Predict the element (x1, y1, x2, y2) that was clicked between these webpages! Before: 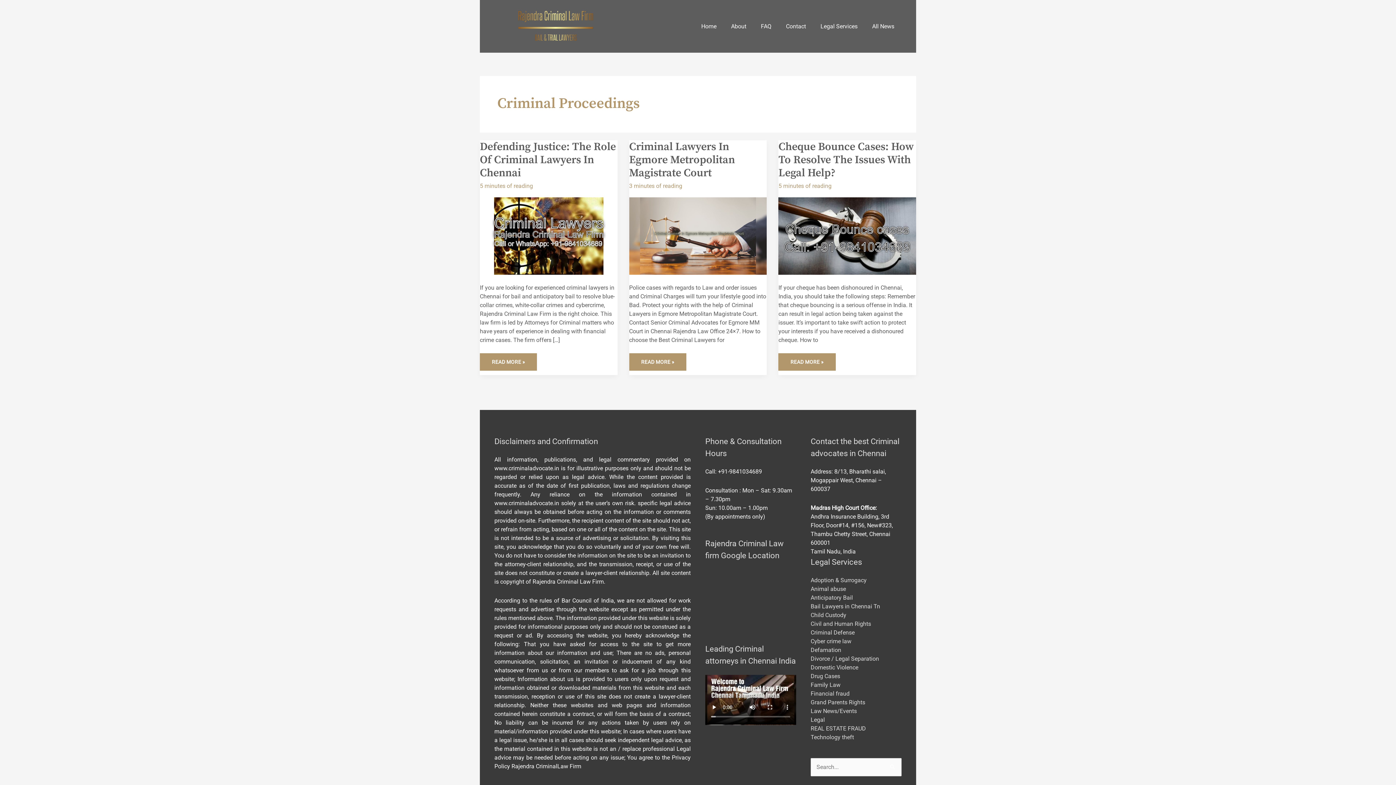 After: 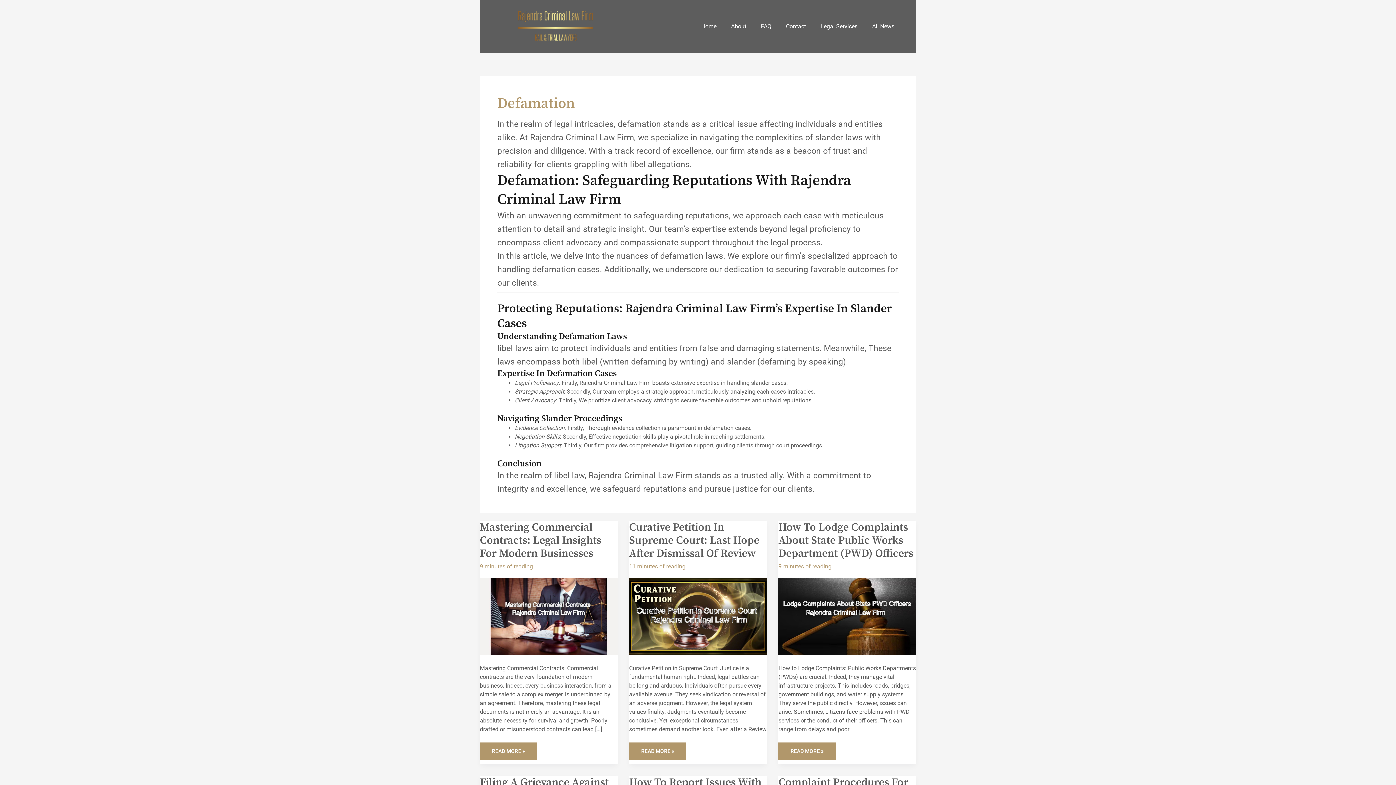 Action: label: Defamation bbox: (810, 647, 841, 653)